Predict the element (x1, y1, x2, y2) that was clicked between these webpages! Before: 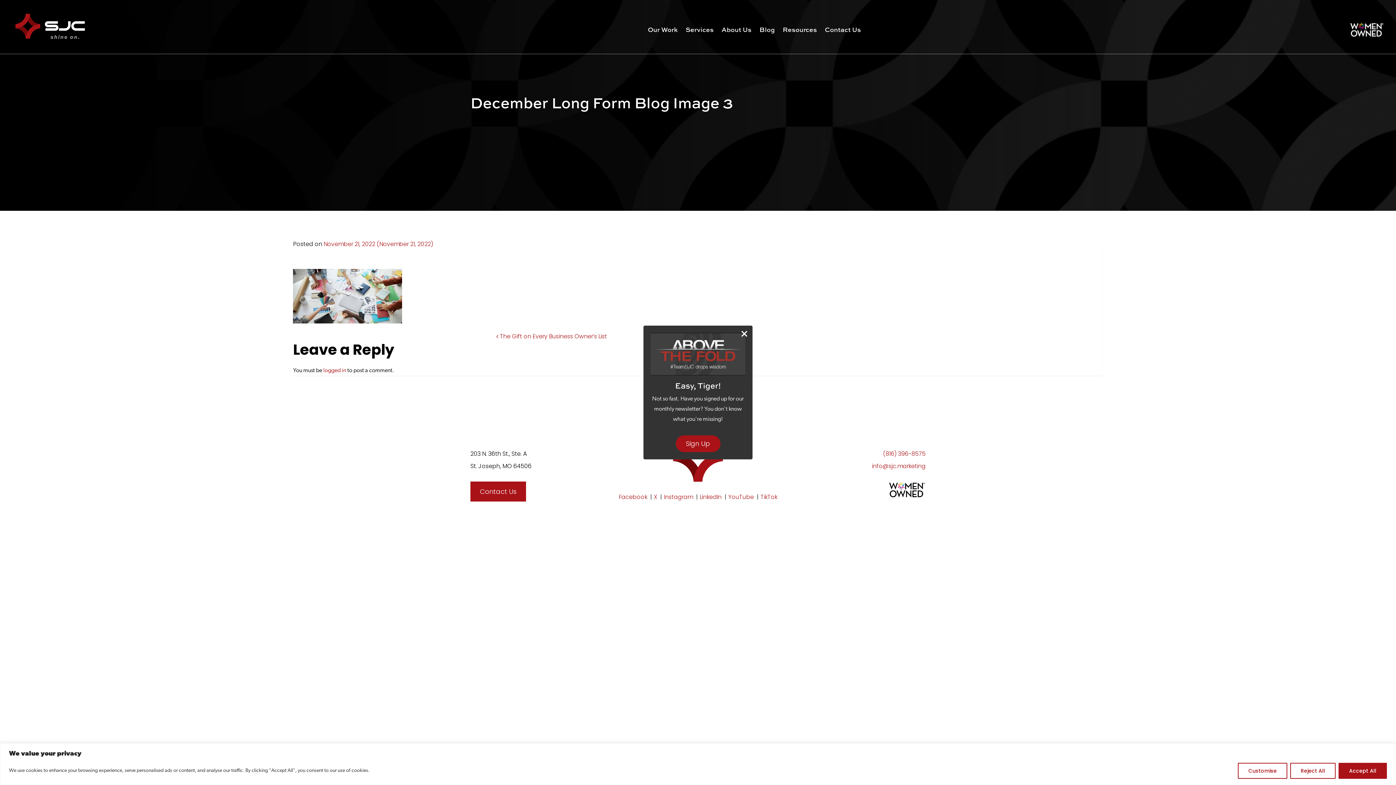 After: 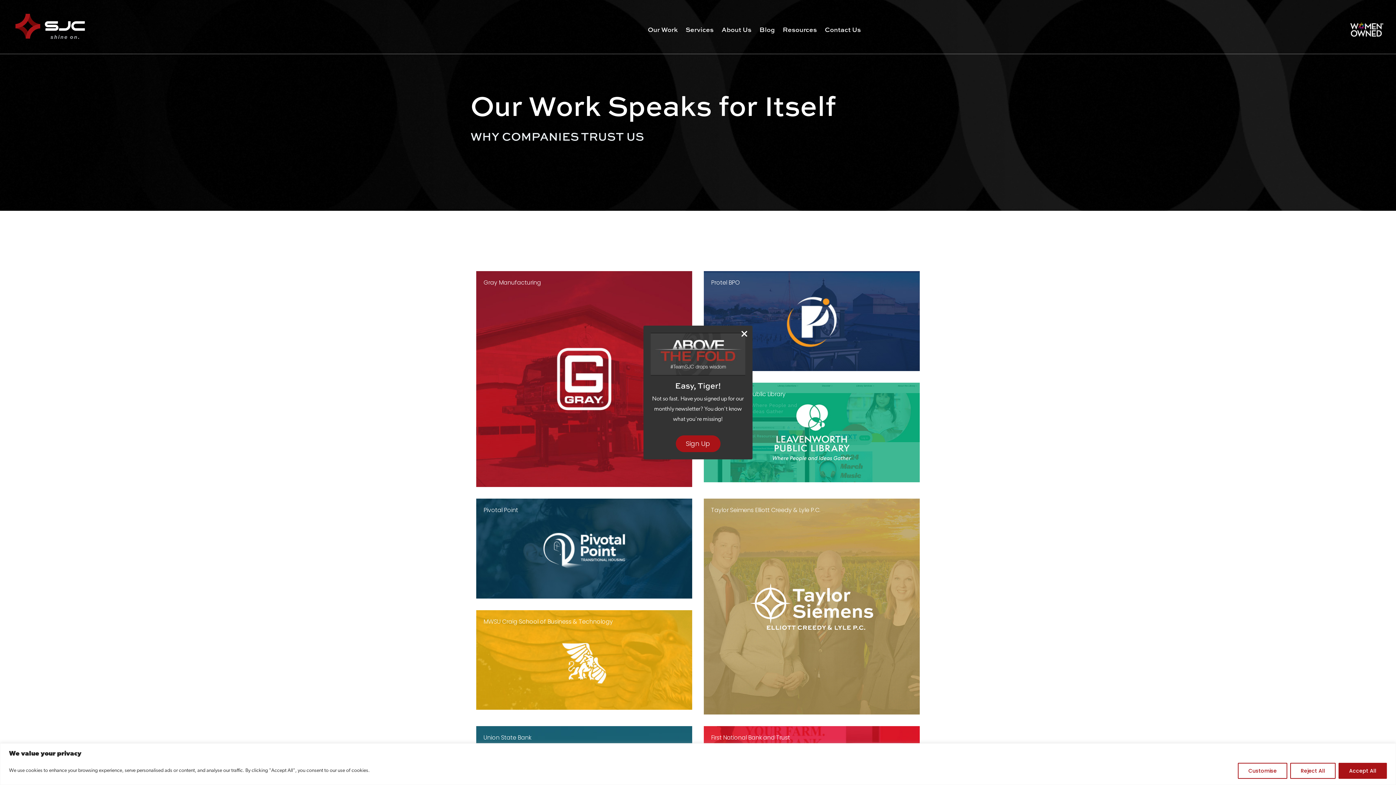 Action: bbox: (645, 23, 680, 36) label: Our Work